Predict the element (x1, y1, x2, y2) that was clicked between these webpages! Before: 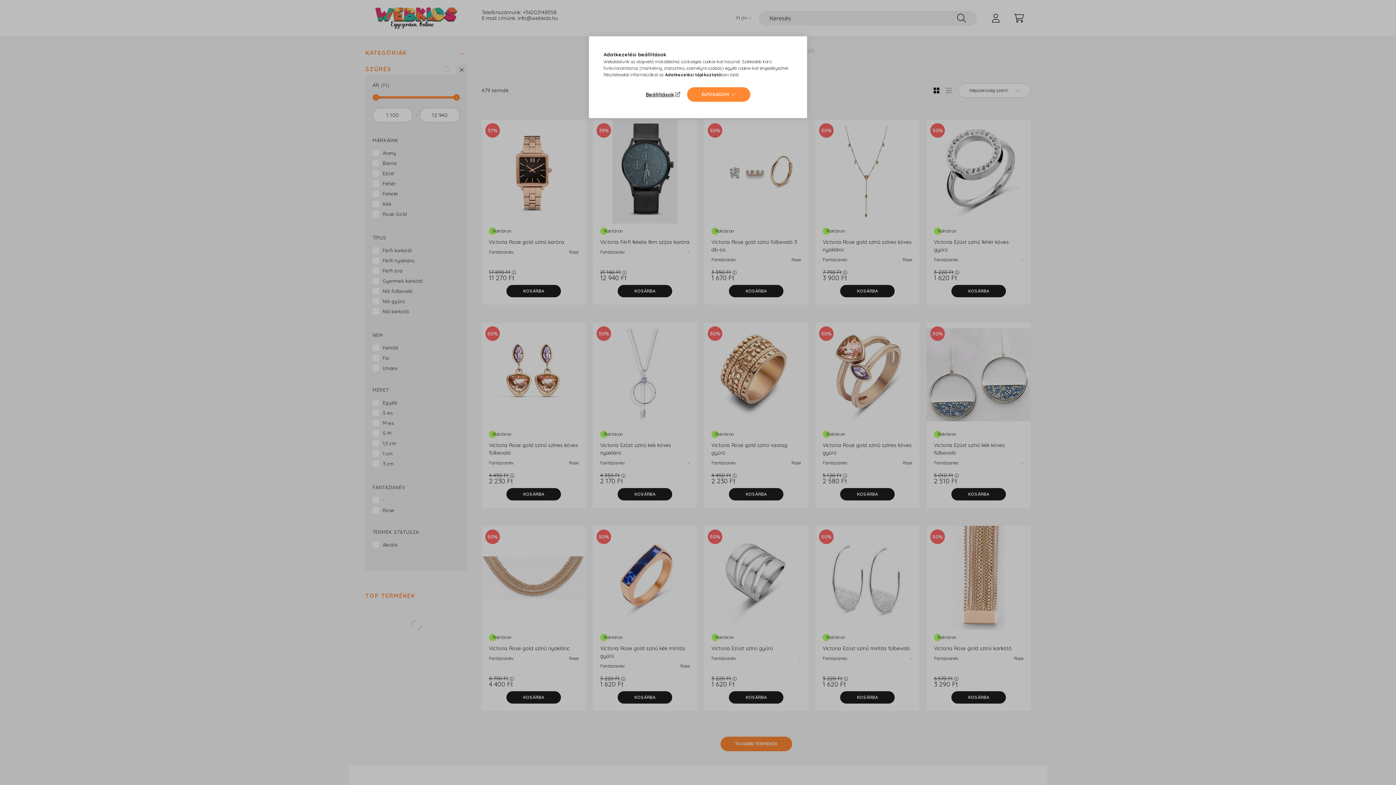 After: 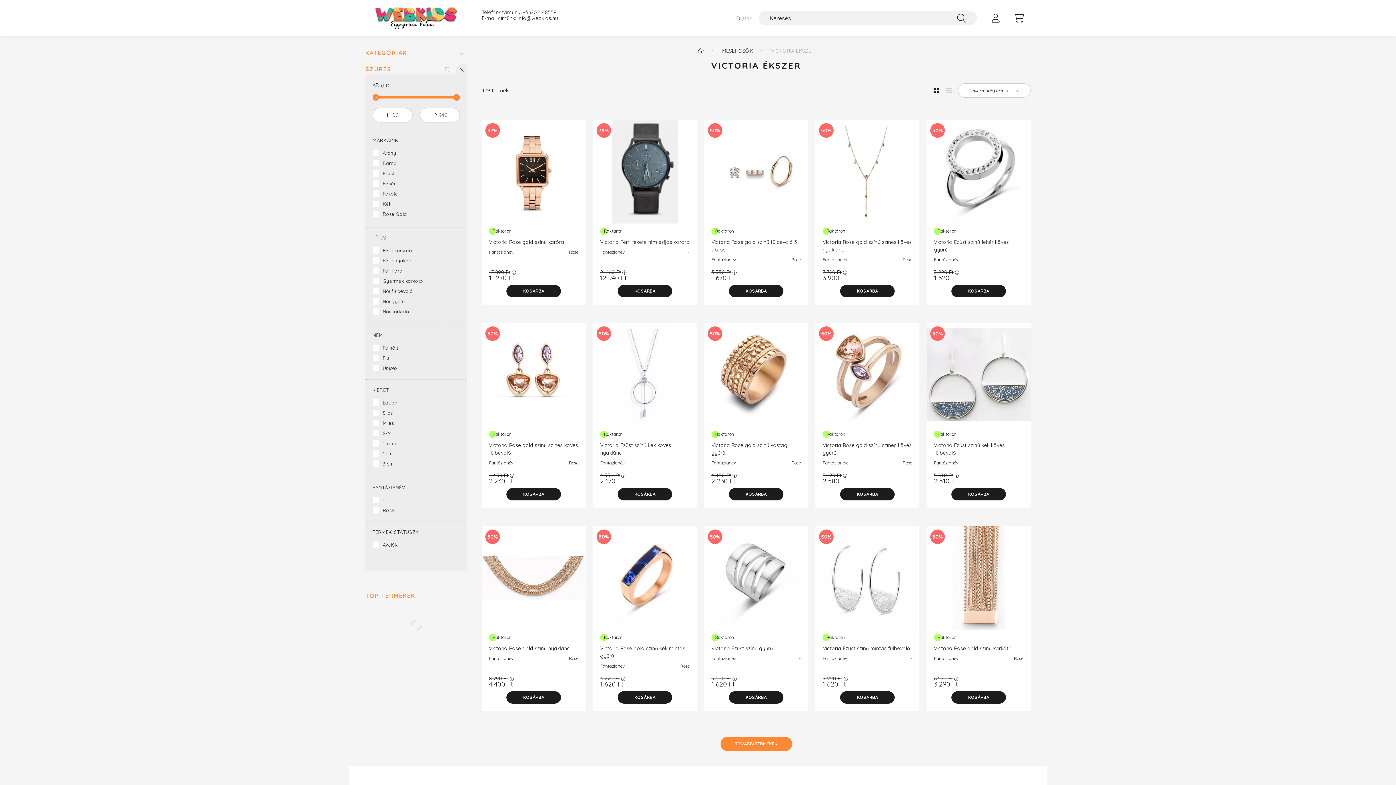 Action: bbox: (687, 87, 750, 101) label: ELFOGADOM